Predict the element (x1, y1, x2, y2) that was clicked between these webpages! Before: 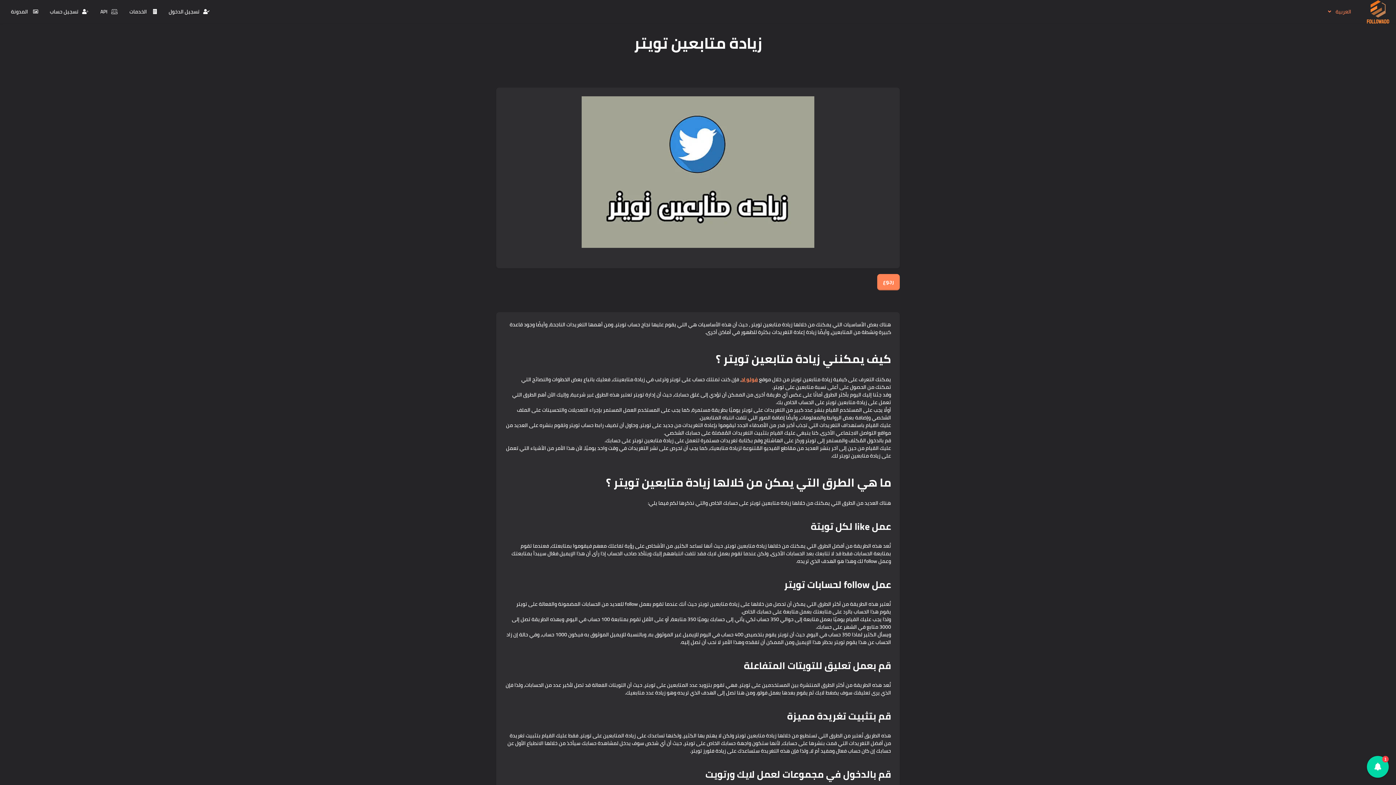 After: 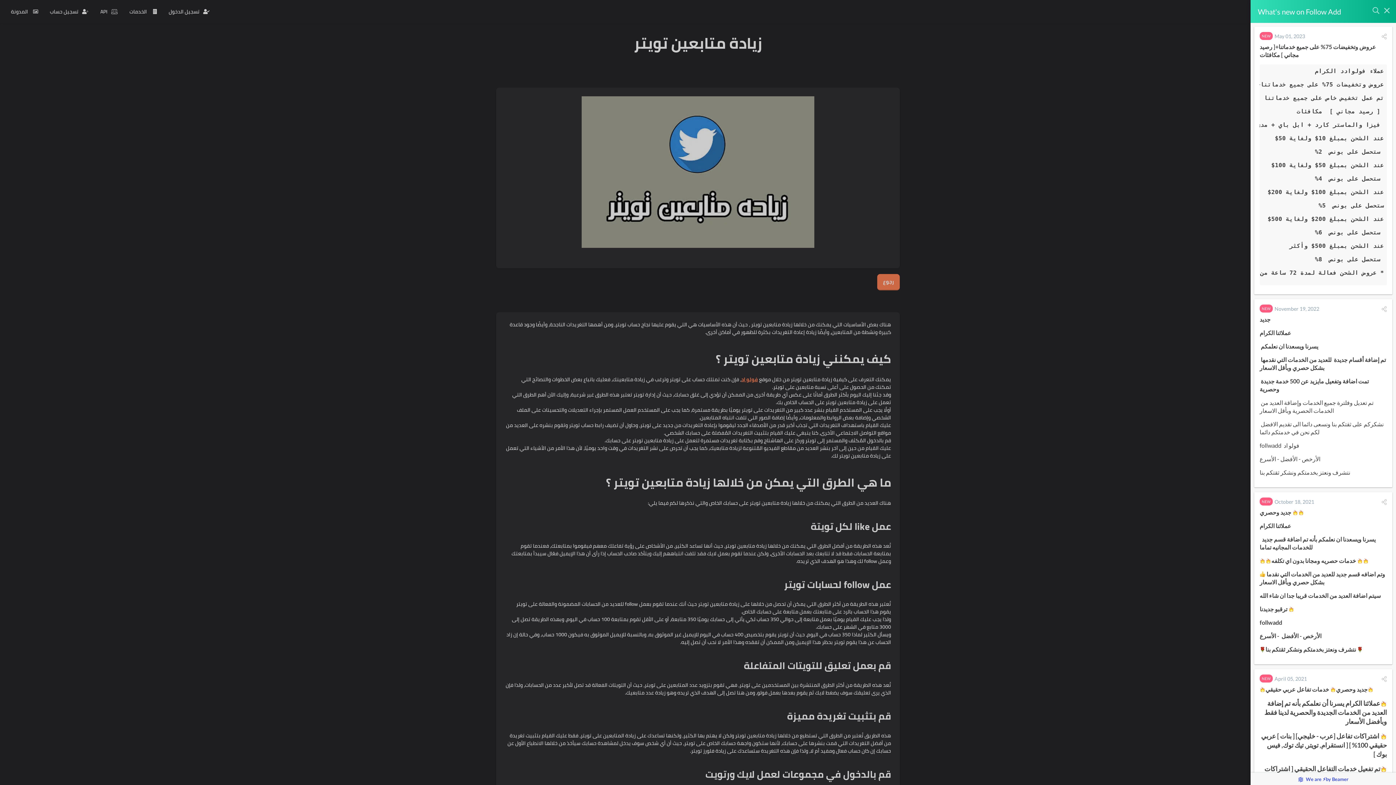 Action: label: 1 bbox: (1367, 756, 1389, 778)